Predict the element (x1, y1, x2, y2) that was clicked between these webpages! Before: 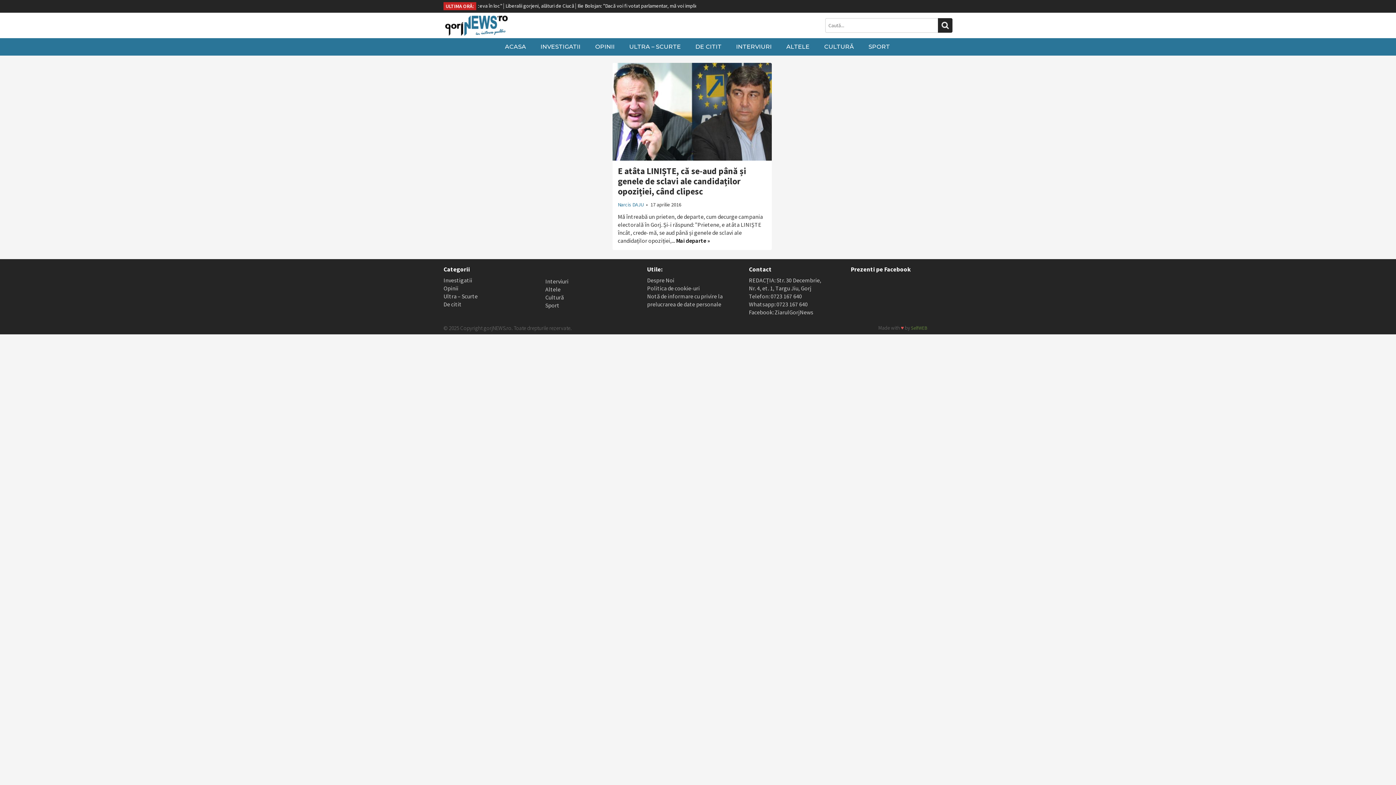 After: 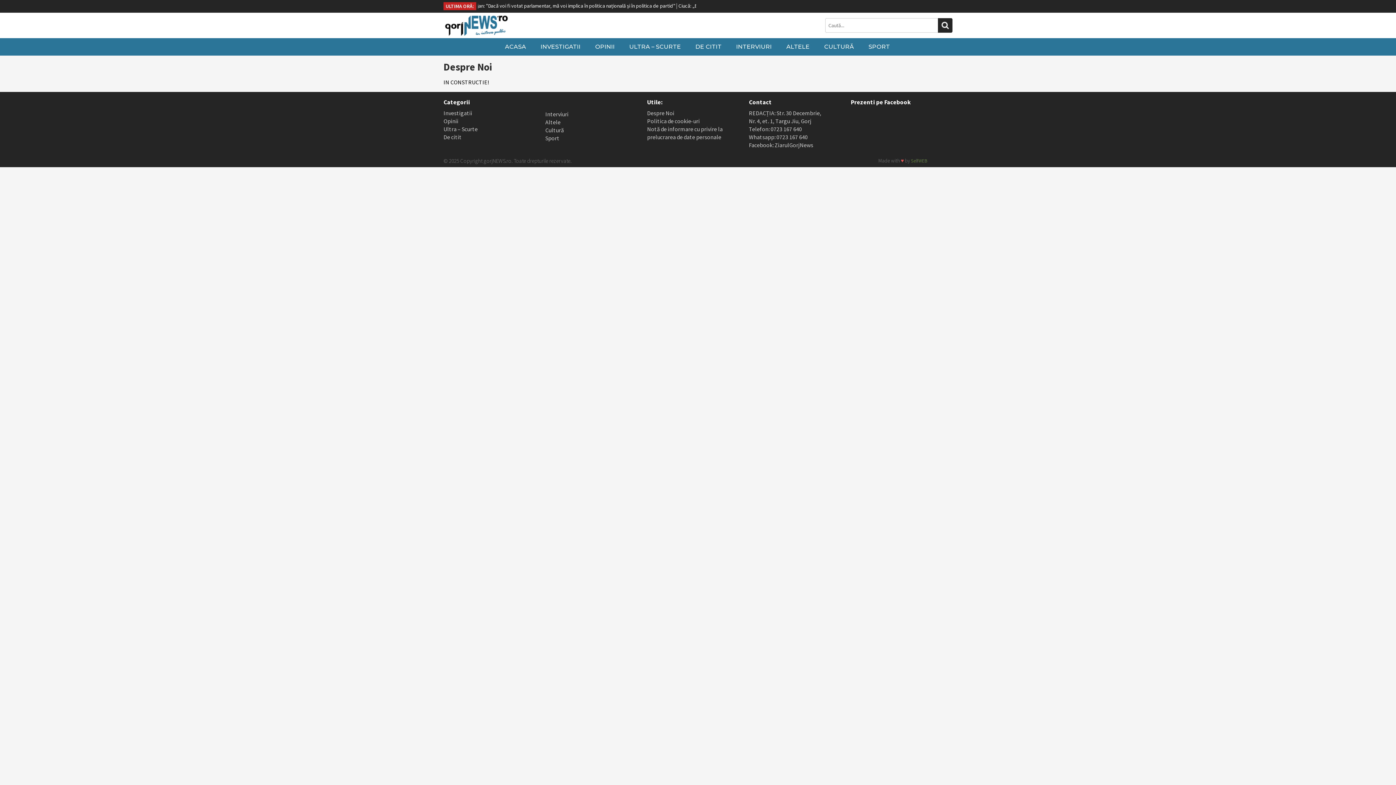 Action: bbox: (647, 276, 674, 283) label: Despre Noi